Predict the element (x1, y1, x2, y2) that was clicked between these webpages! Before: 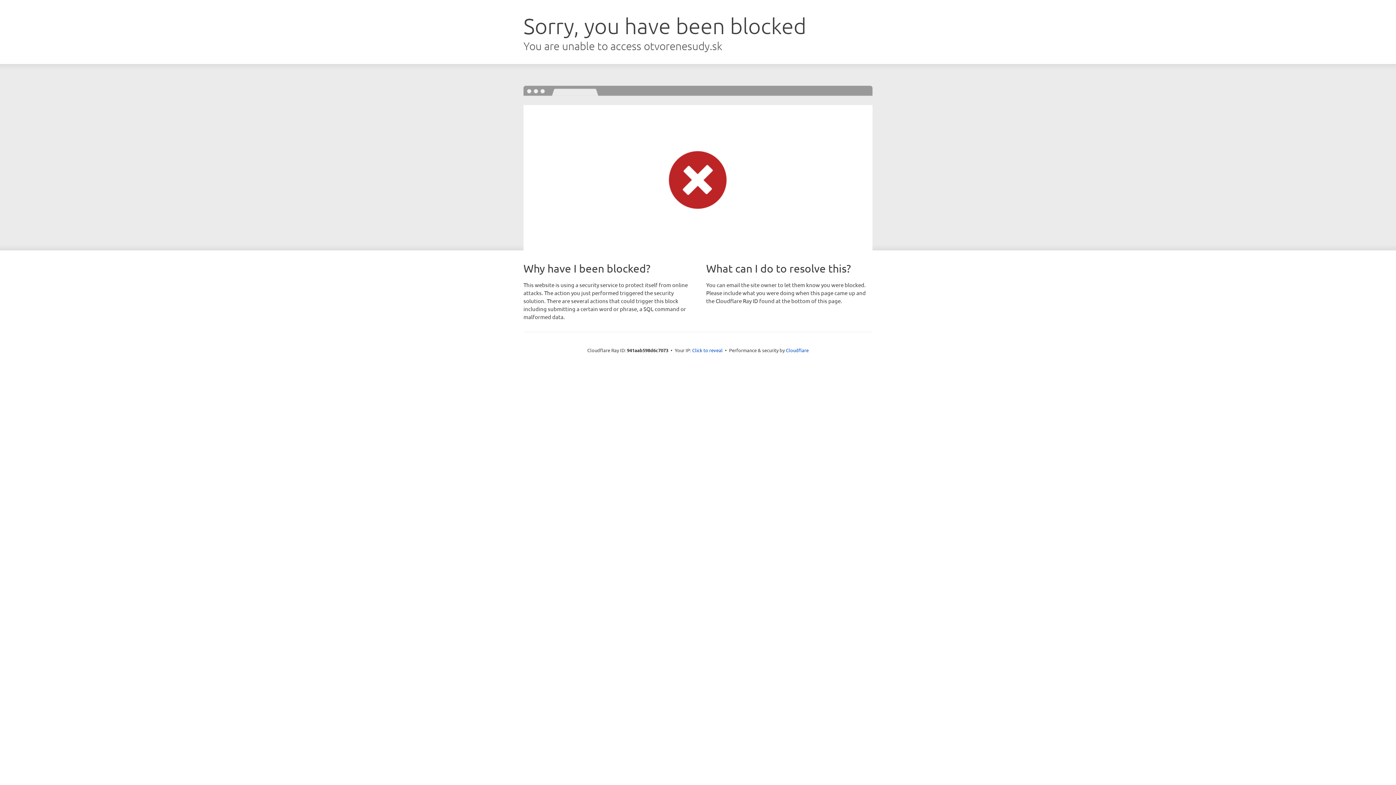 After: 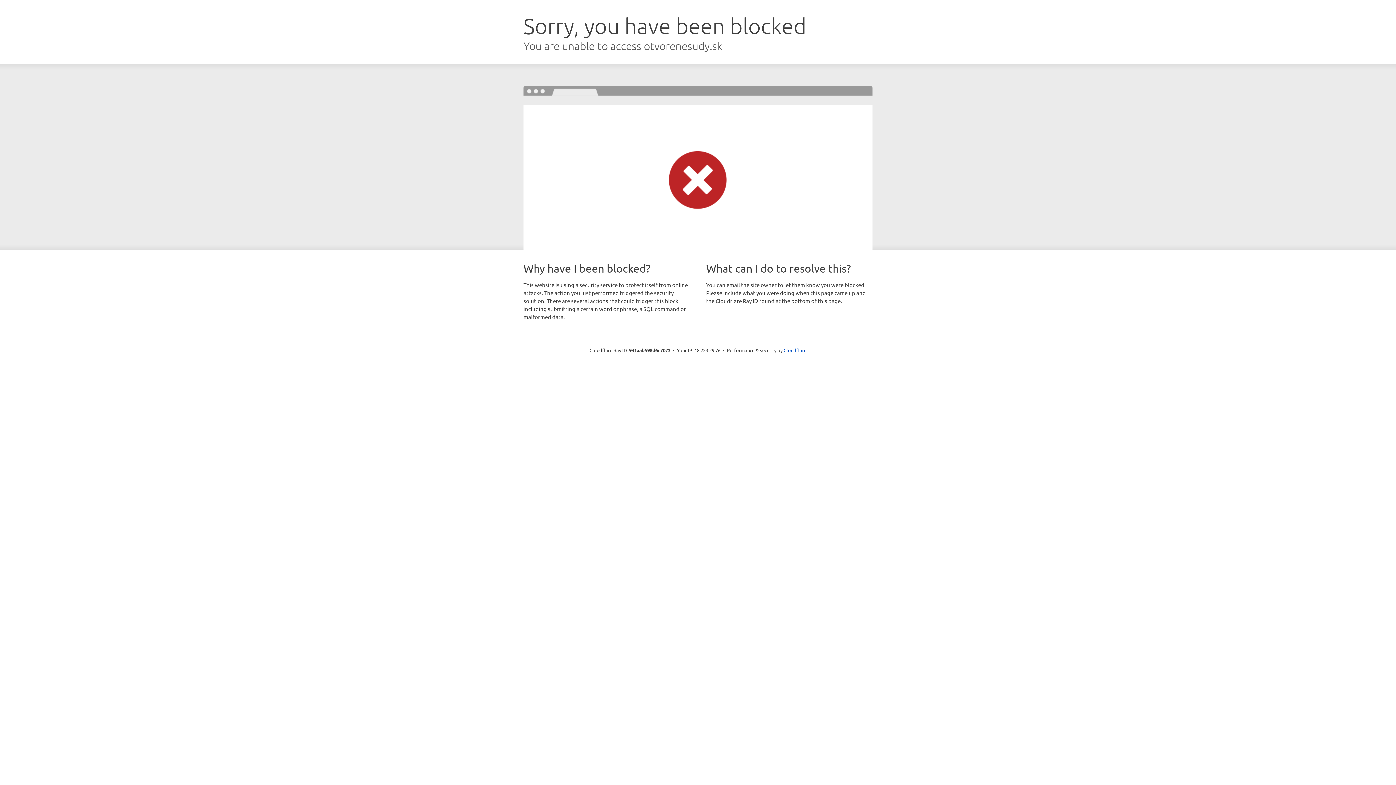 Action: label: Click to reveal bbox: (692, 346, 722, 353)